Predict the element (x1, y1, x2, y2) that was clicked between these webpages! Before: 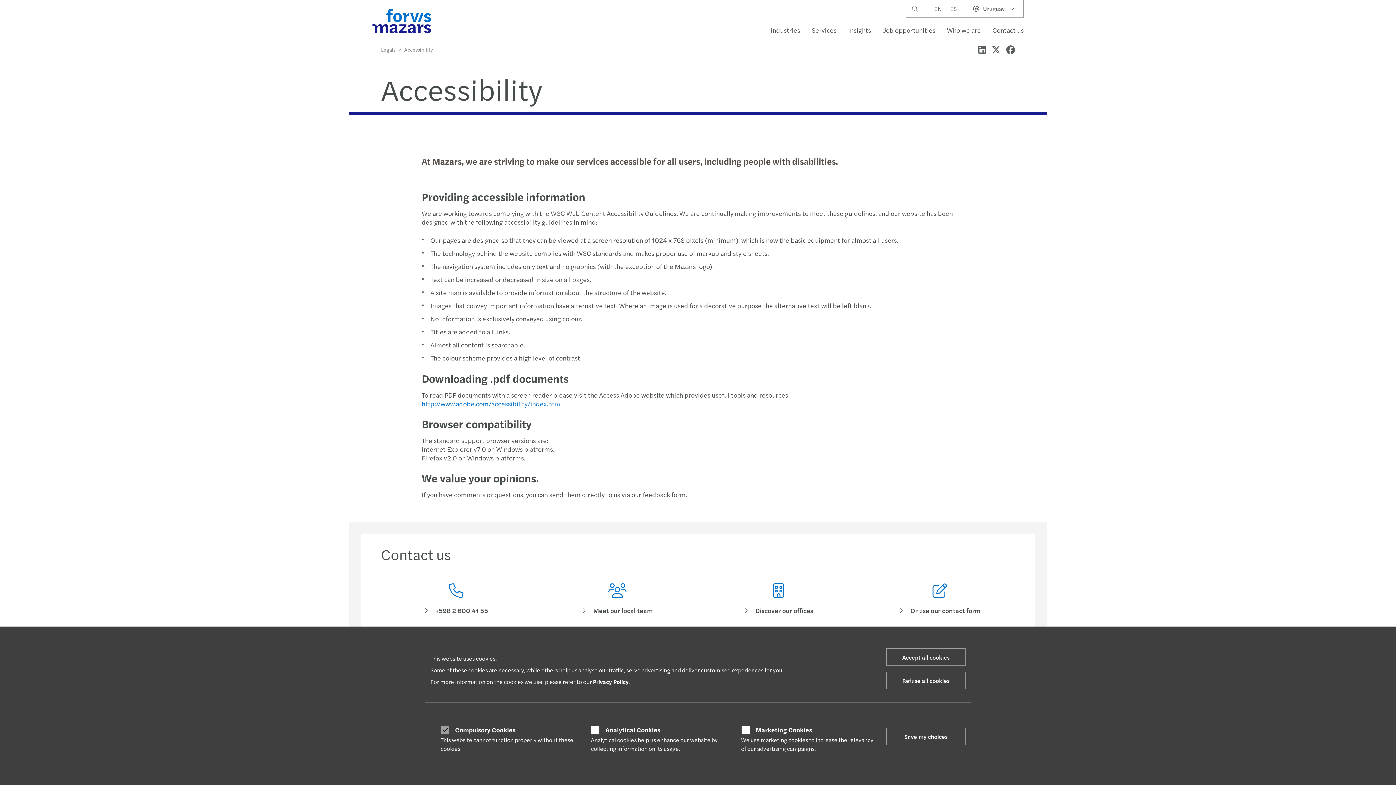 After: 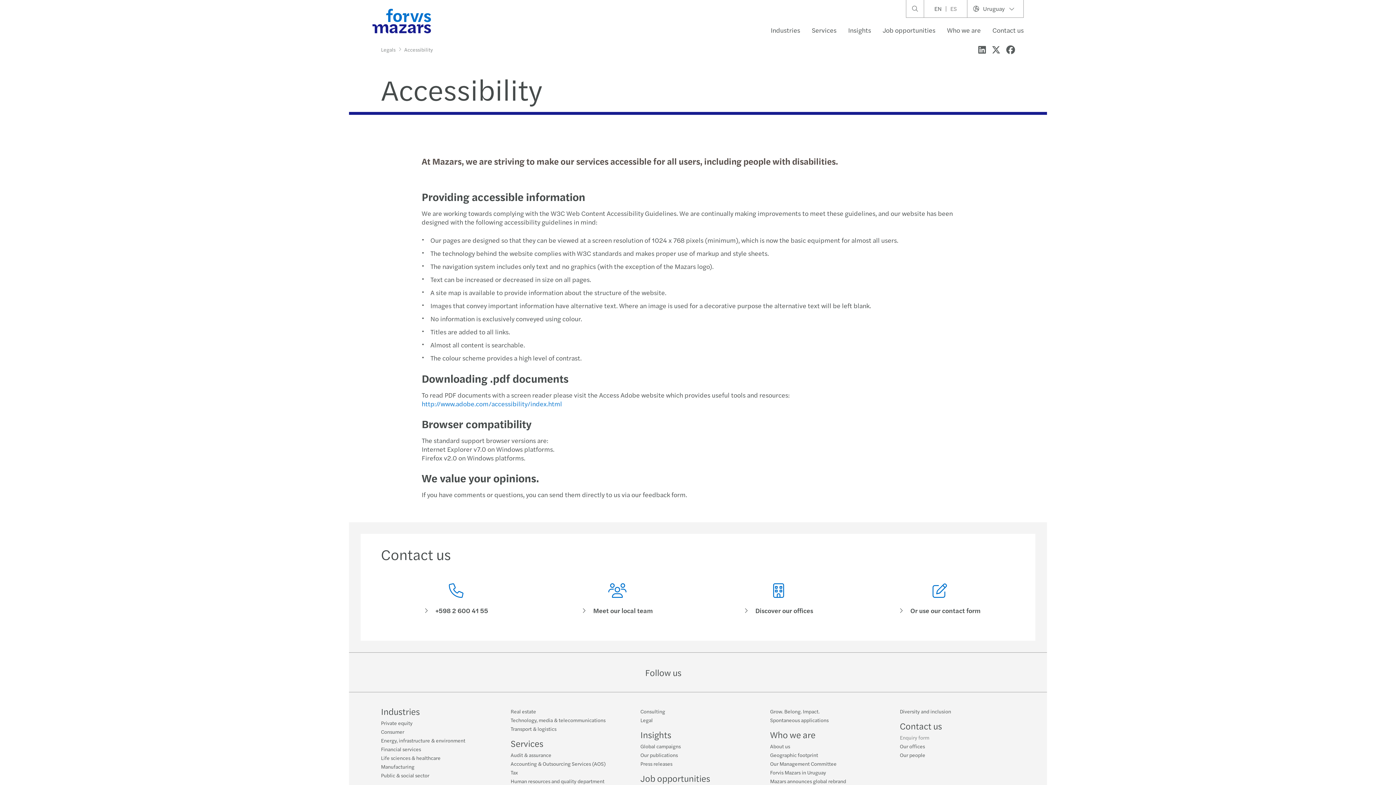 Action: bbox: (886, 728, 965, 745) label: Save my choices